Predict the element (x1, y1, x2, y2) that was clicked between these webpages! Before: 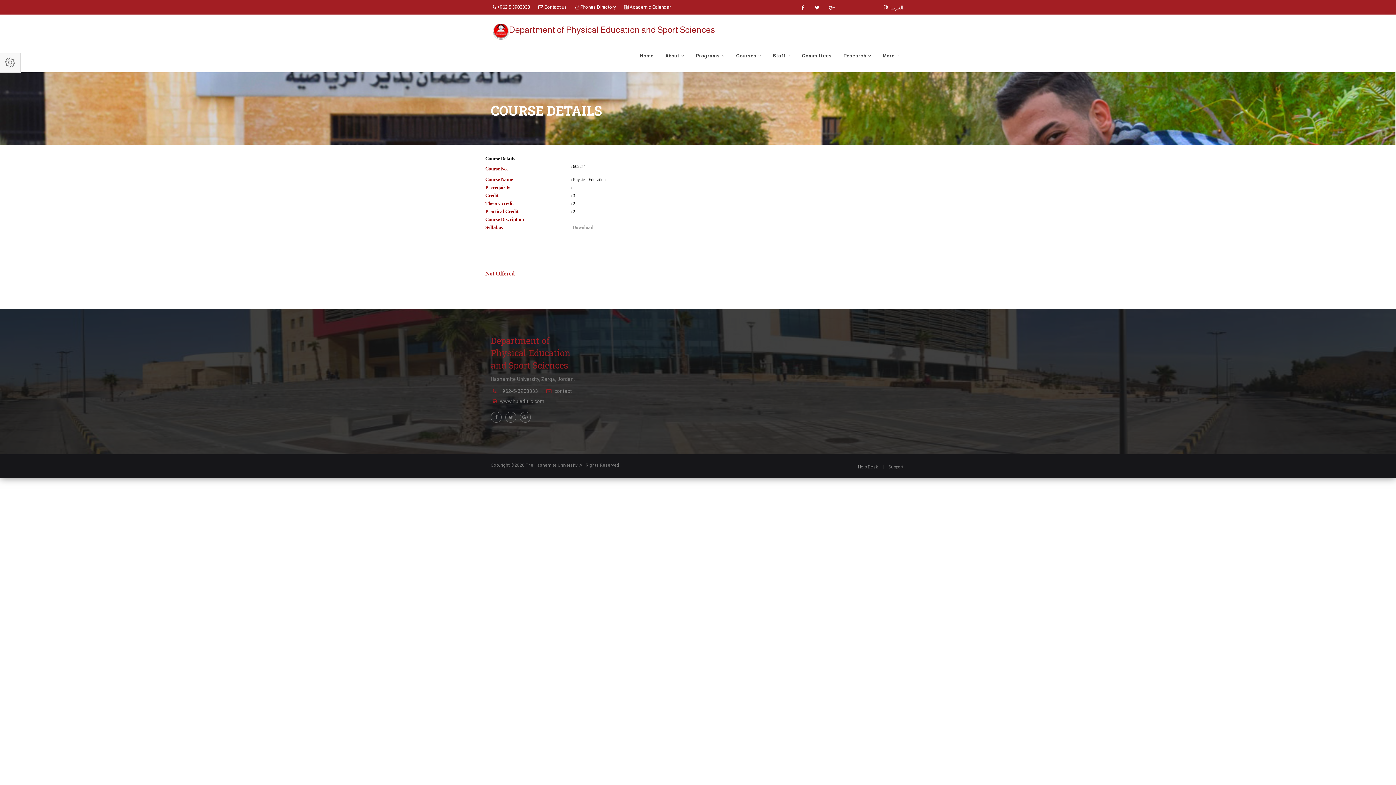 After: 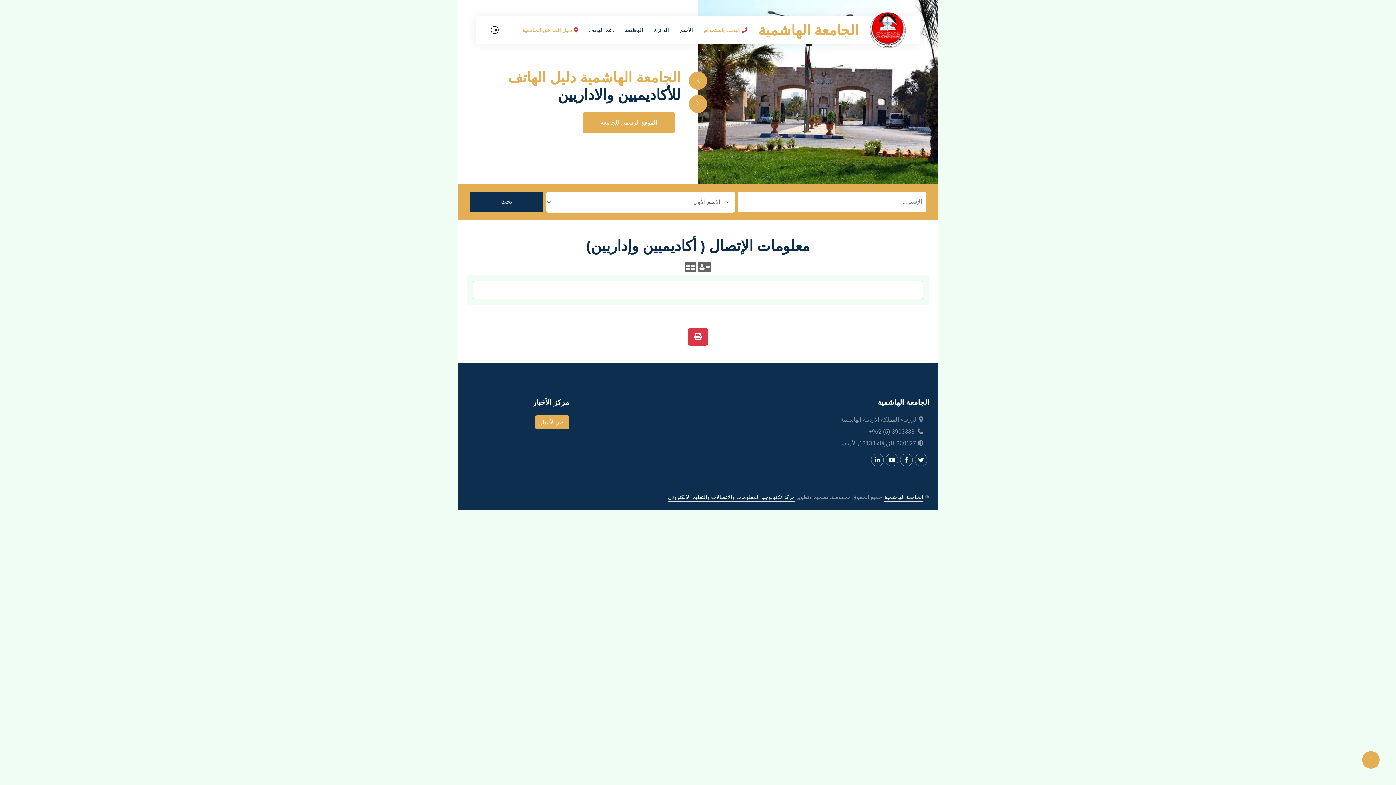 Action: label:  Phones Directory bbox: (575, 4, 616, 9)